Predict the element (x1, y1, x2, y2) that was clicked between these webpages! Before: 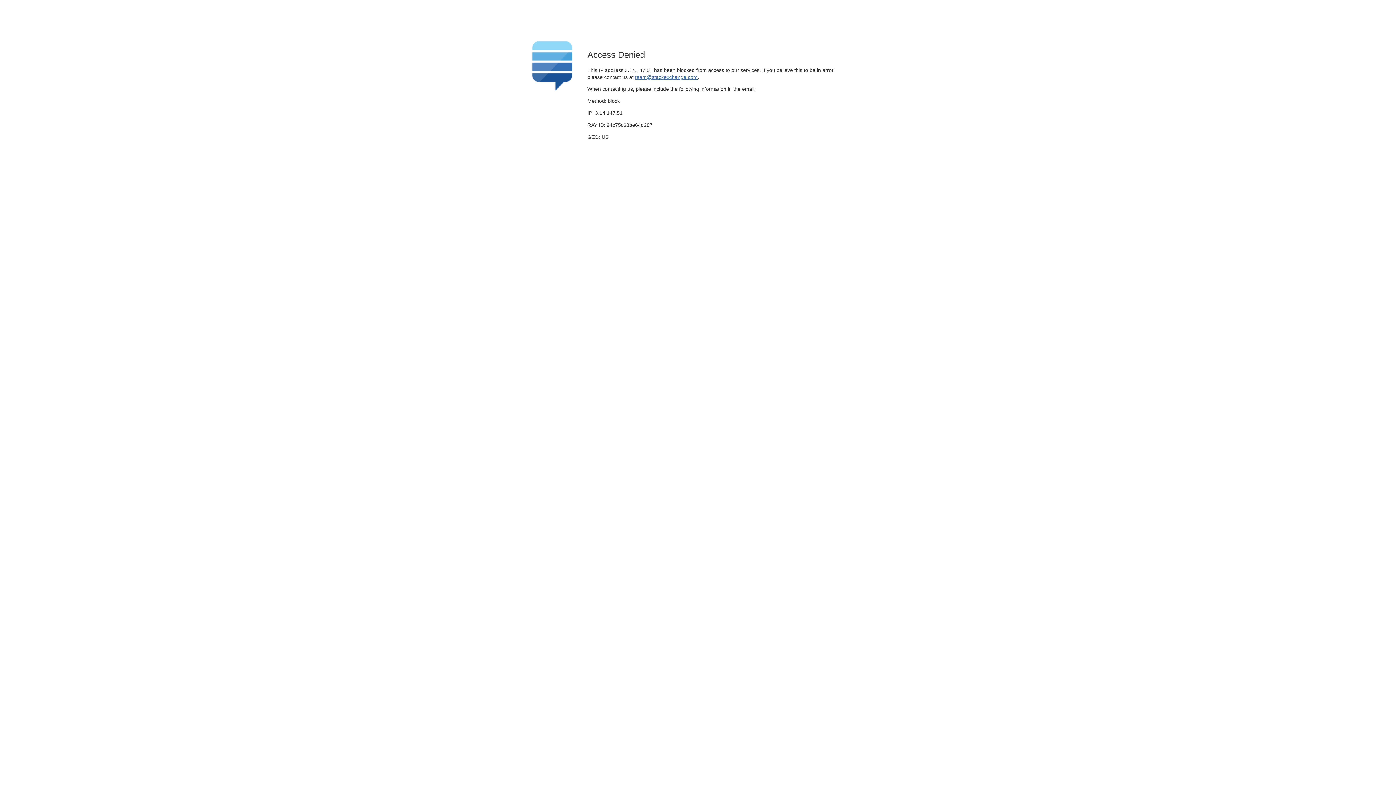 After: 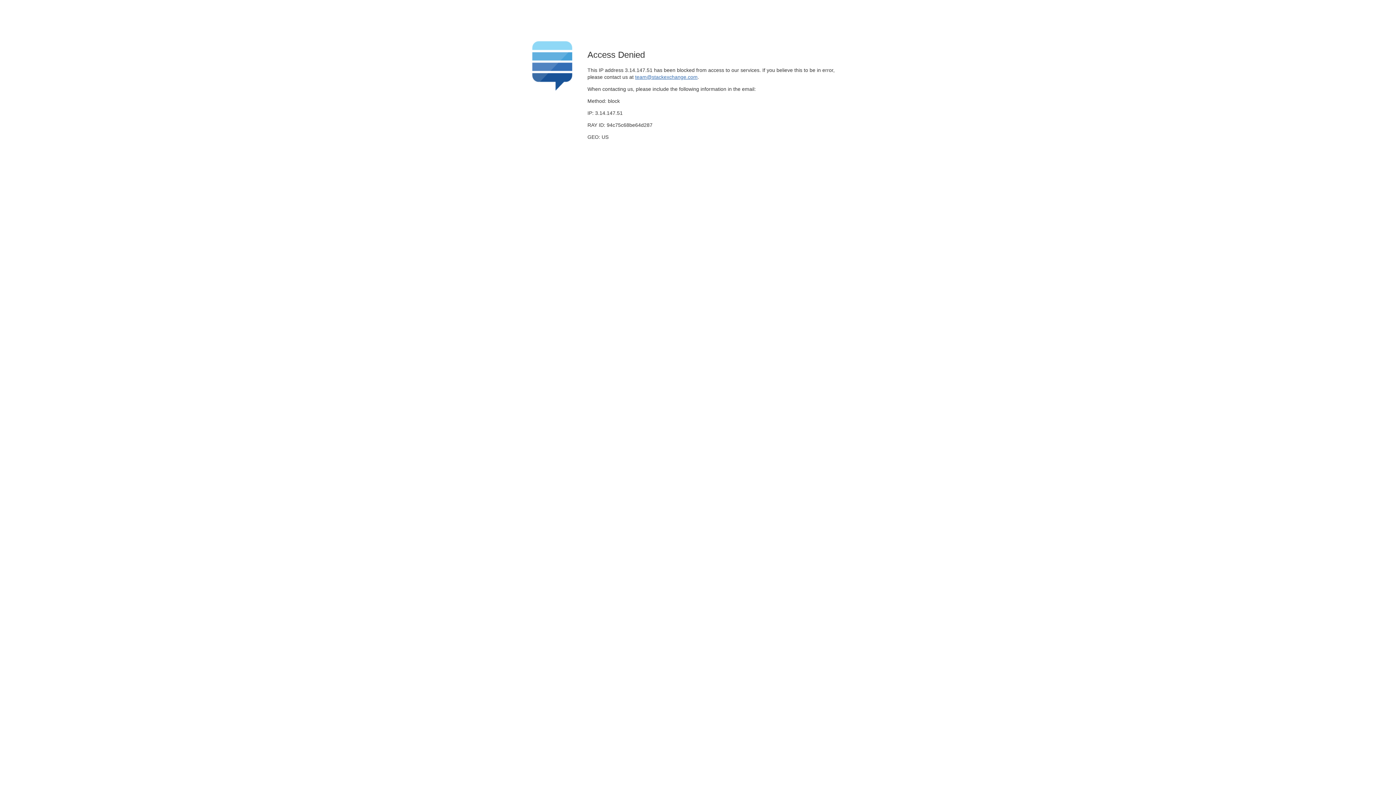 Action: bbox: (635, 74, 697, 79) label: team@stackexchange.com